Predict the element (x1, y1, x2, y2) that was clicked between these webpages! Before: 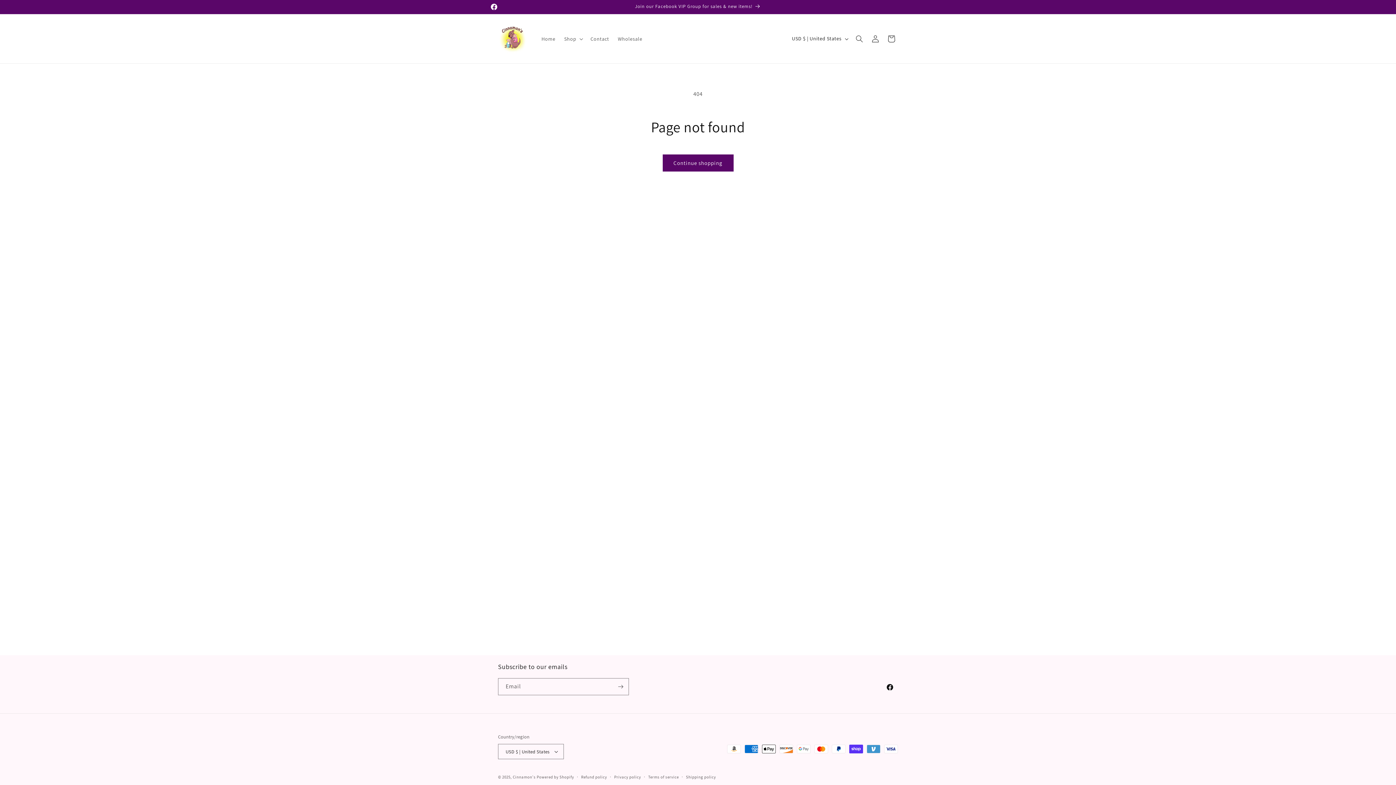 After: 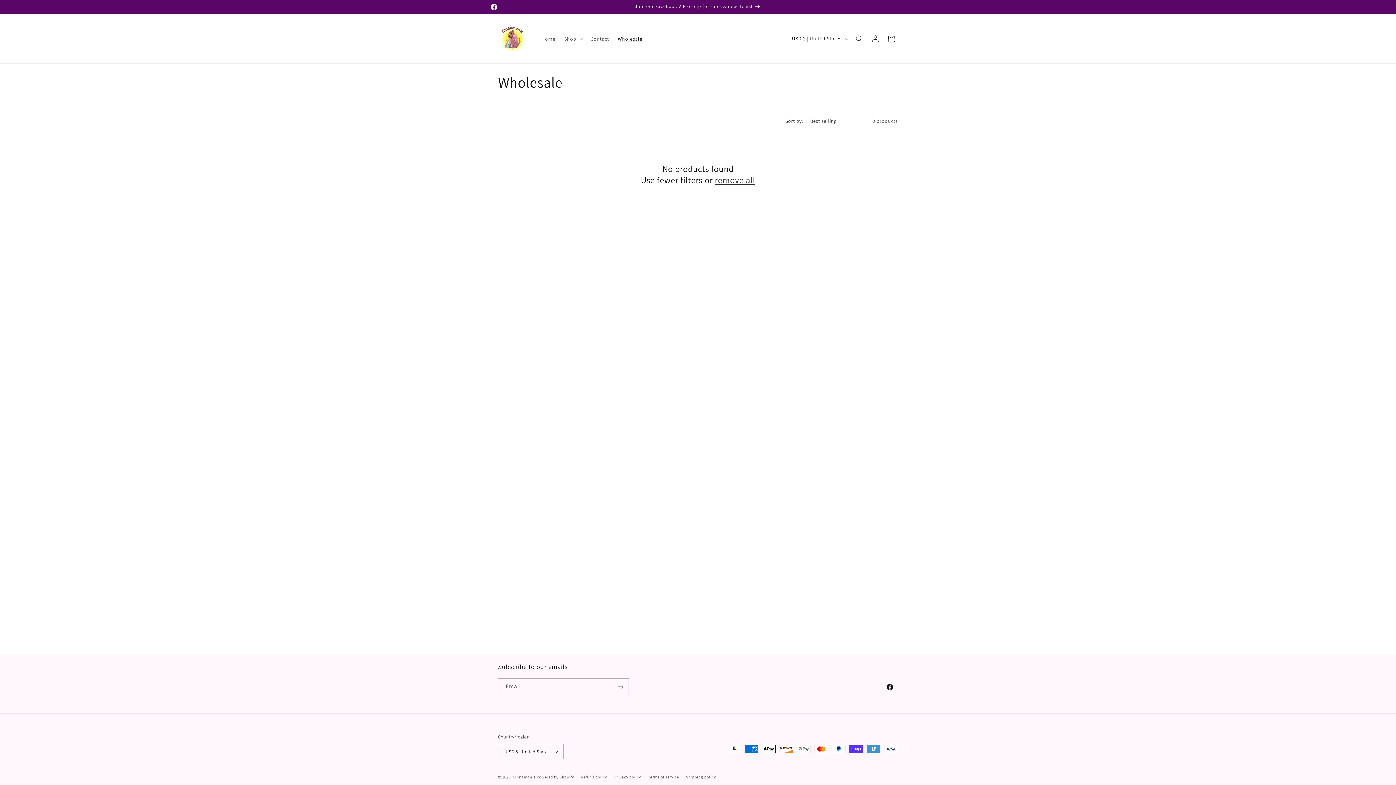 Action: bbox: (613, 31, 646, 46) label: Wholesale